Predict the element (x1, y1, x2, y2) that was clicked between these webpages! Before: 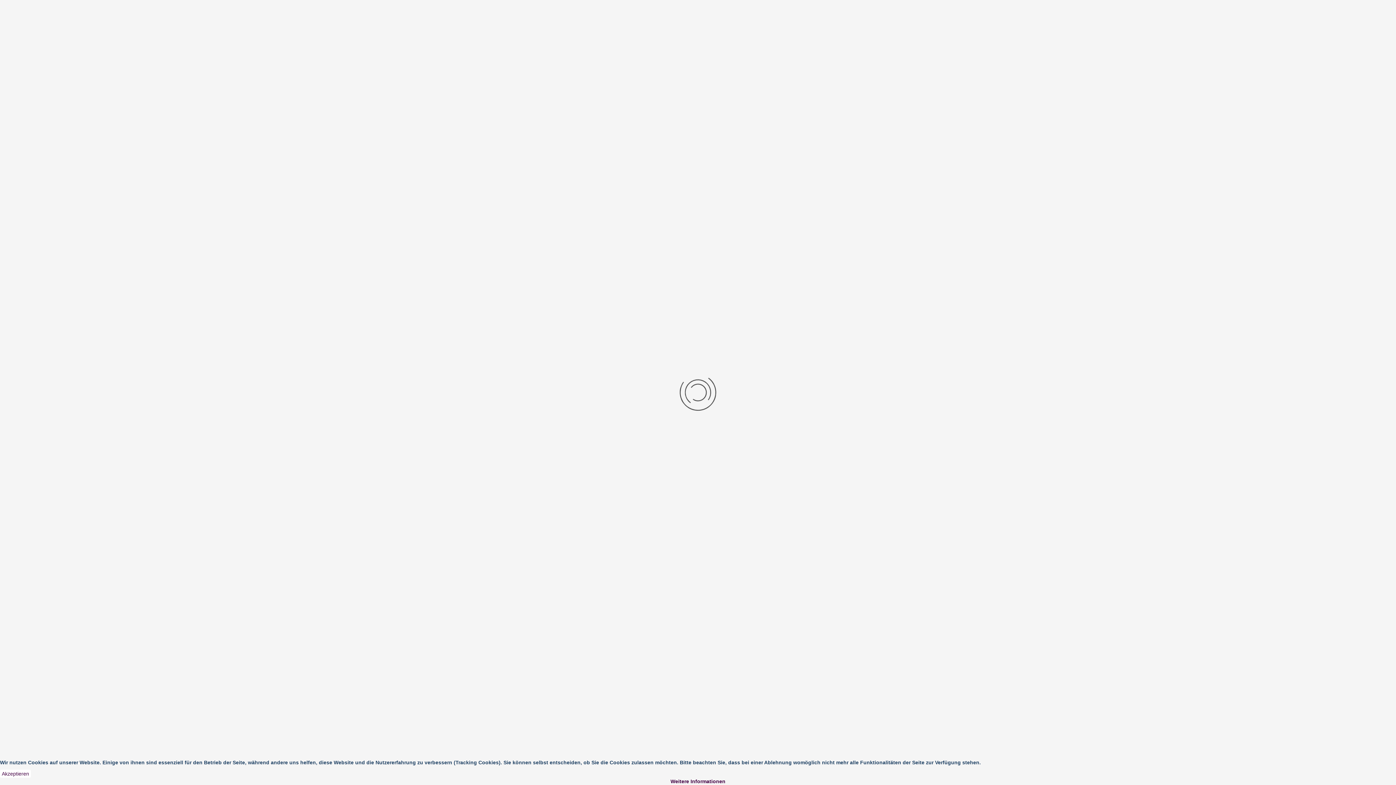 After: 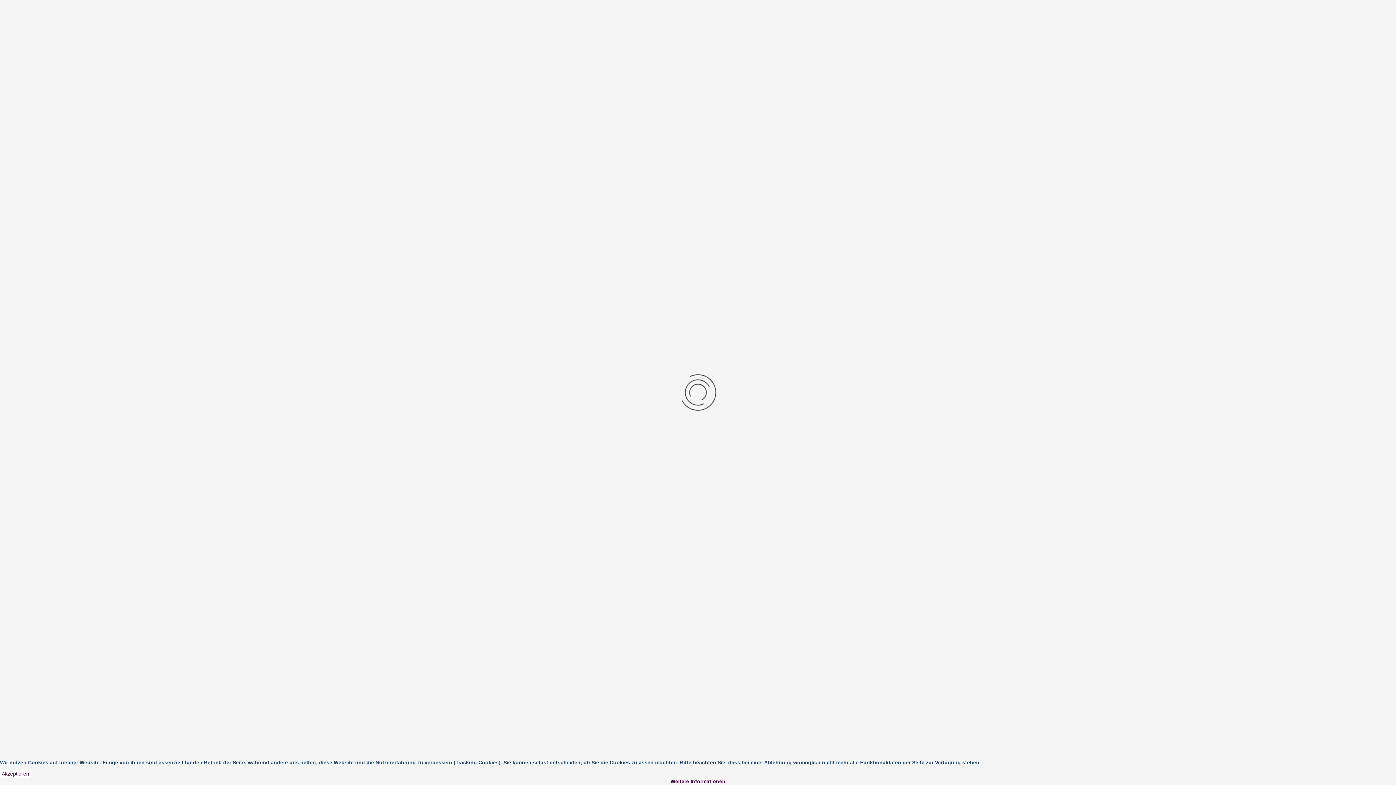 Action: bbox: (670, 778, 725, 784) label: Weitere Informationen